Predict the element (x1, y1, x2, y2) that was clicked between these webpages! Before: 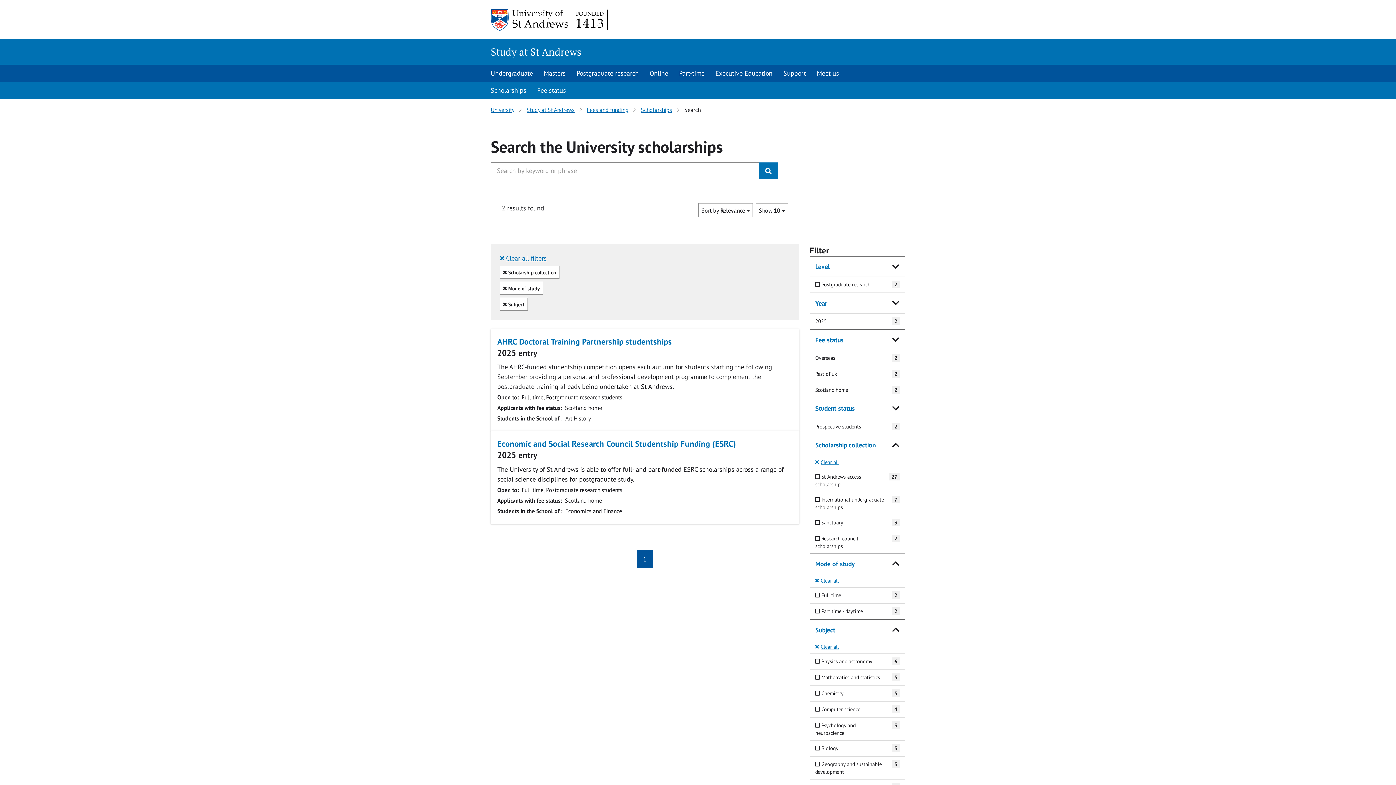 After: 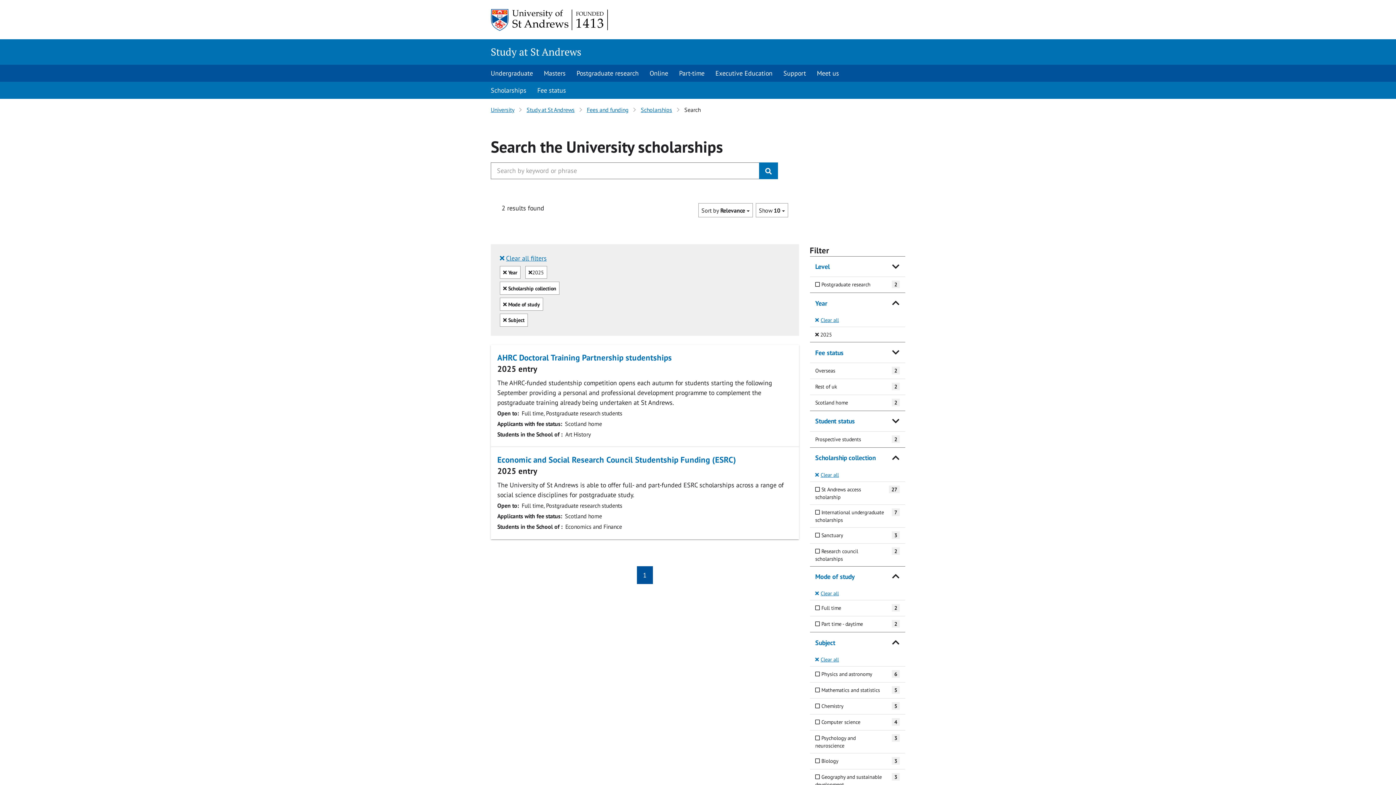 Action: bbox: (810, 313, 905, 329) label: 2025
2